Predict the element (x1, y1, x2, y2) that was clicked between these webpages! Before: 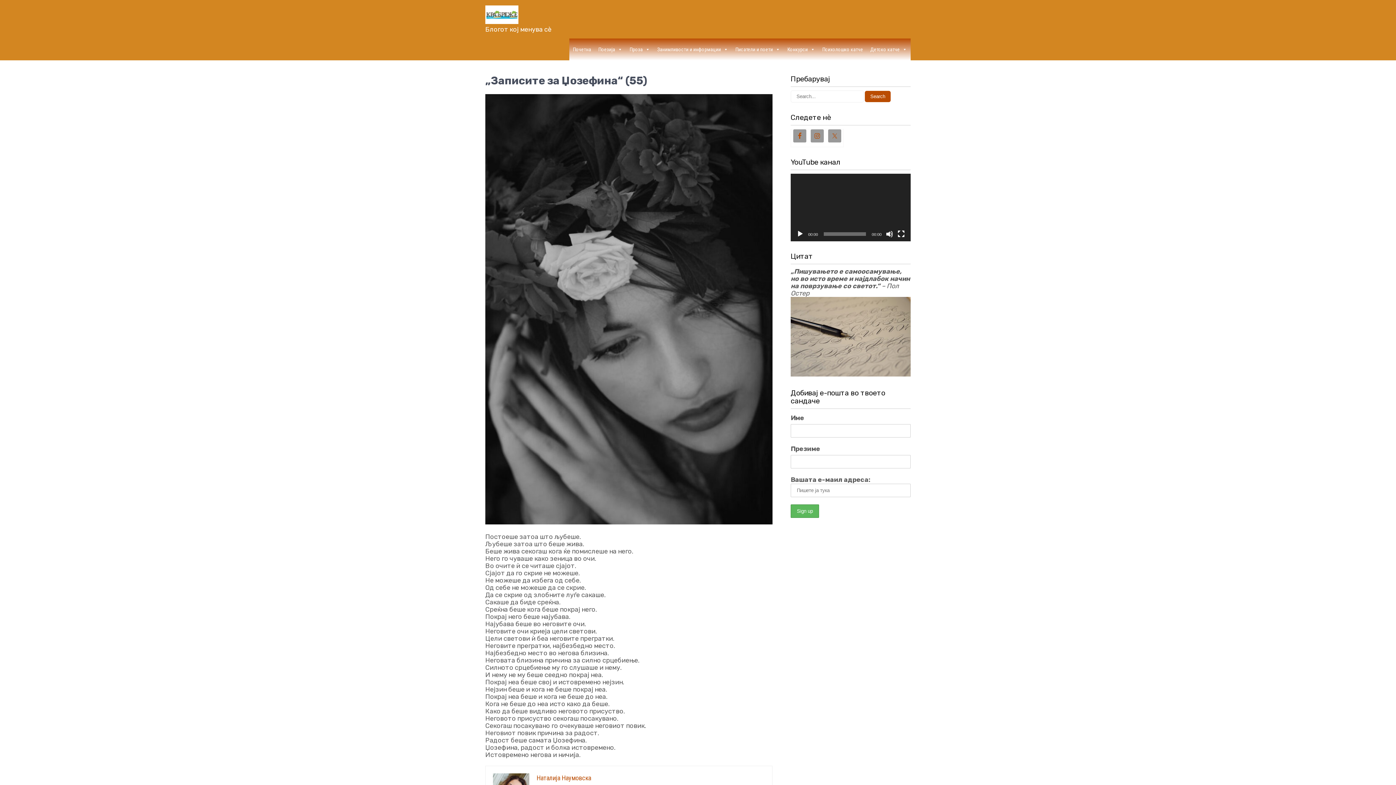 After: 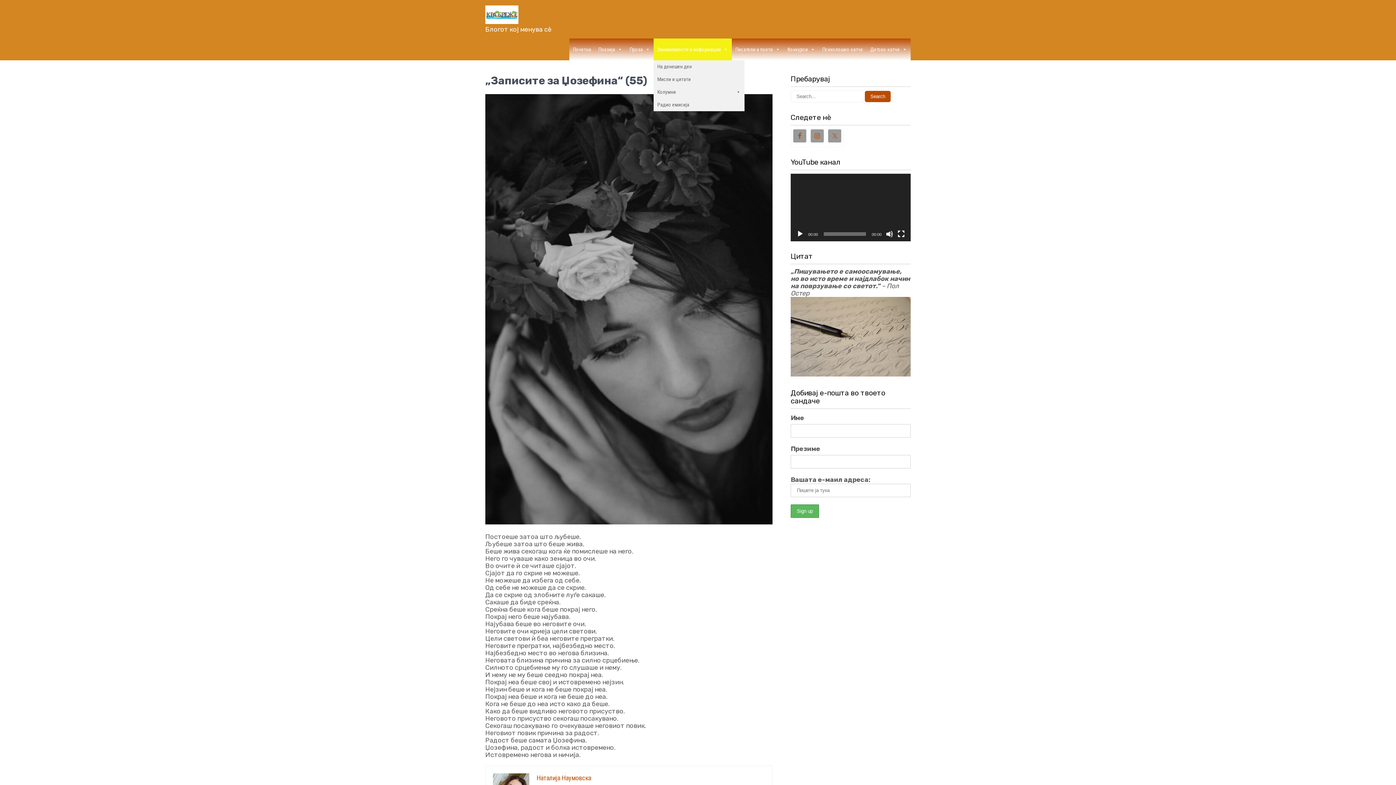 Action: bbox: (653, 38, 732, 60) label: Занимливости и информации